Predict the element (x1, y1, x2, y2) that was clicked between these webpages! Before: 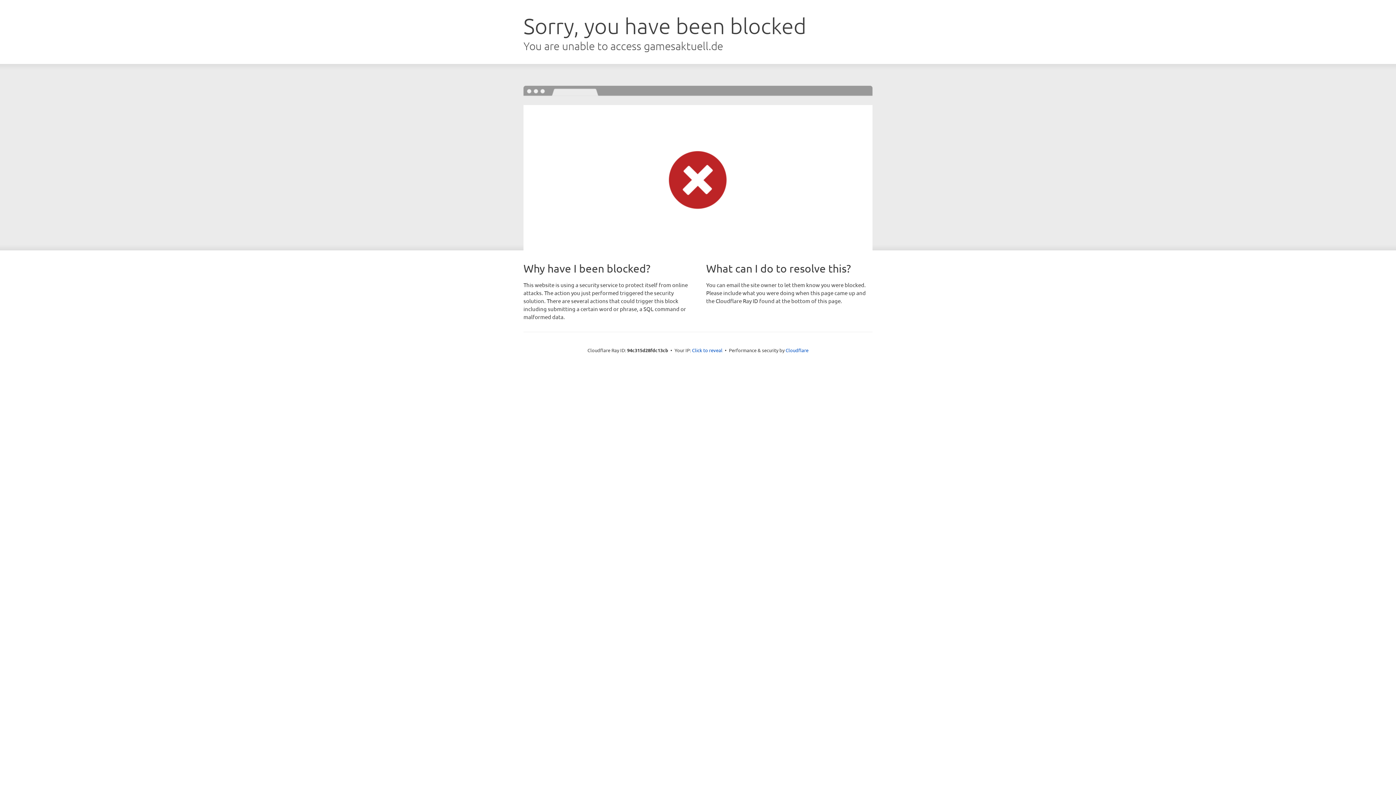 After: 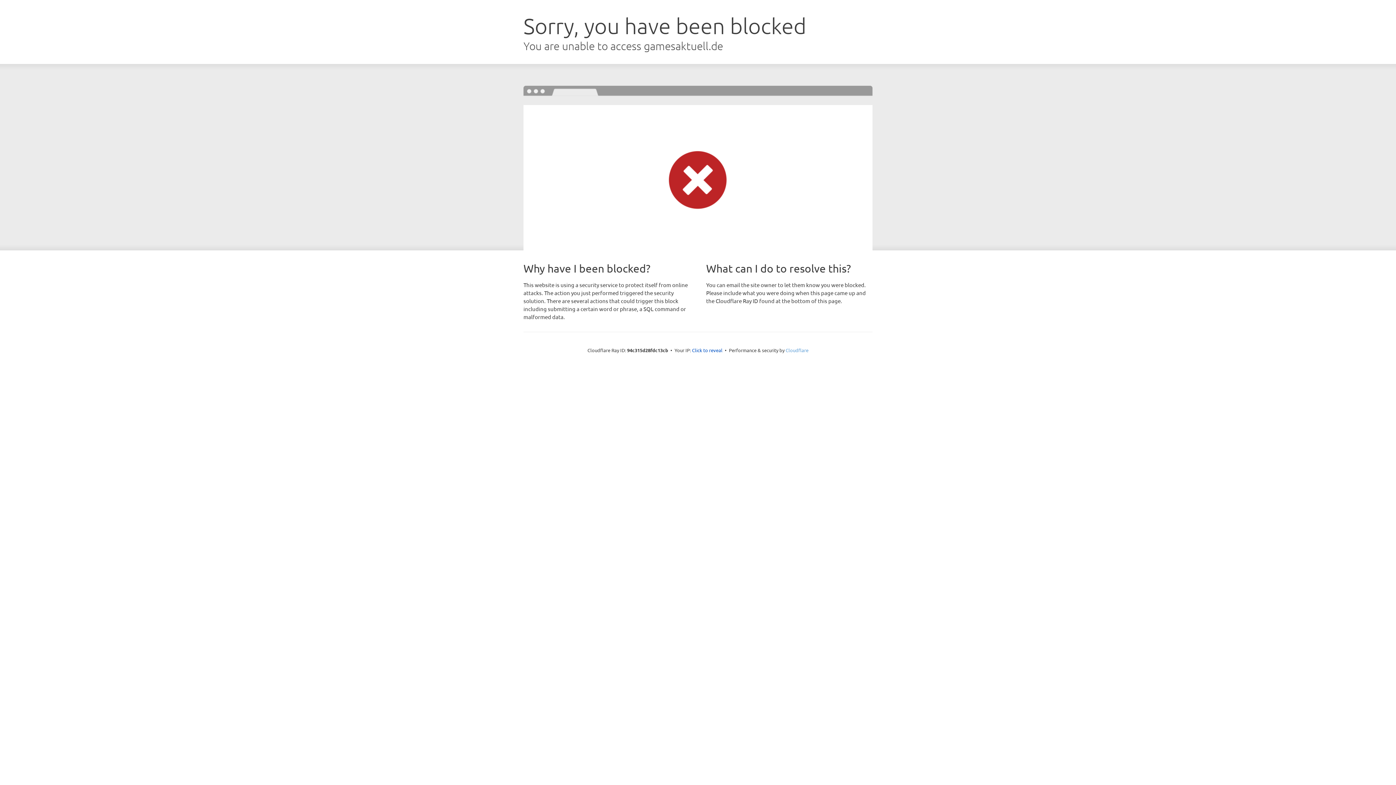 Action: label: Cloudflare bbox: (785, 347, 808, 353)